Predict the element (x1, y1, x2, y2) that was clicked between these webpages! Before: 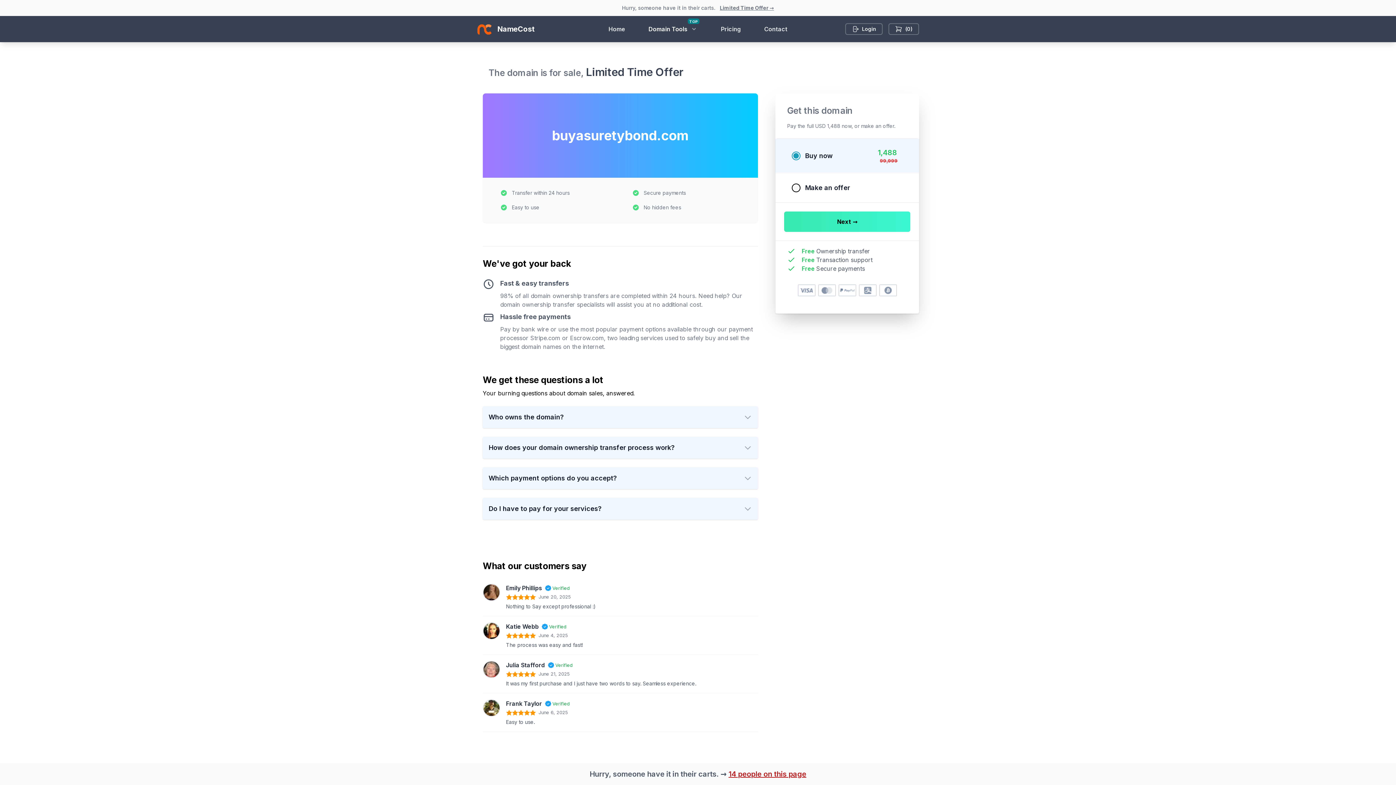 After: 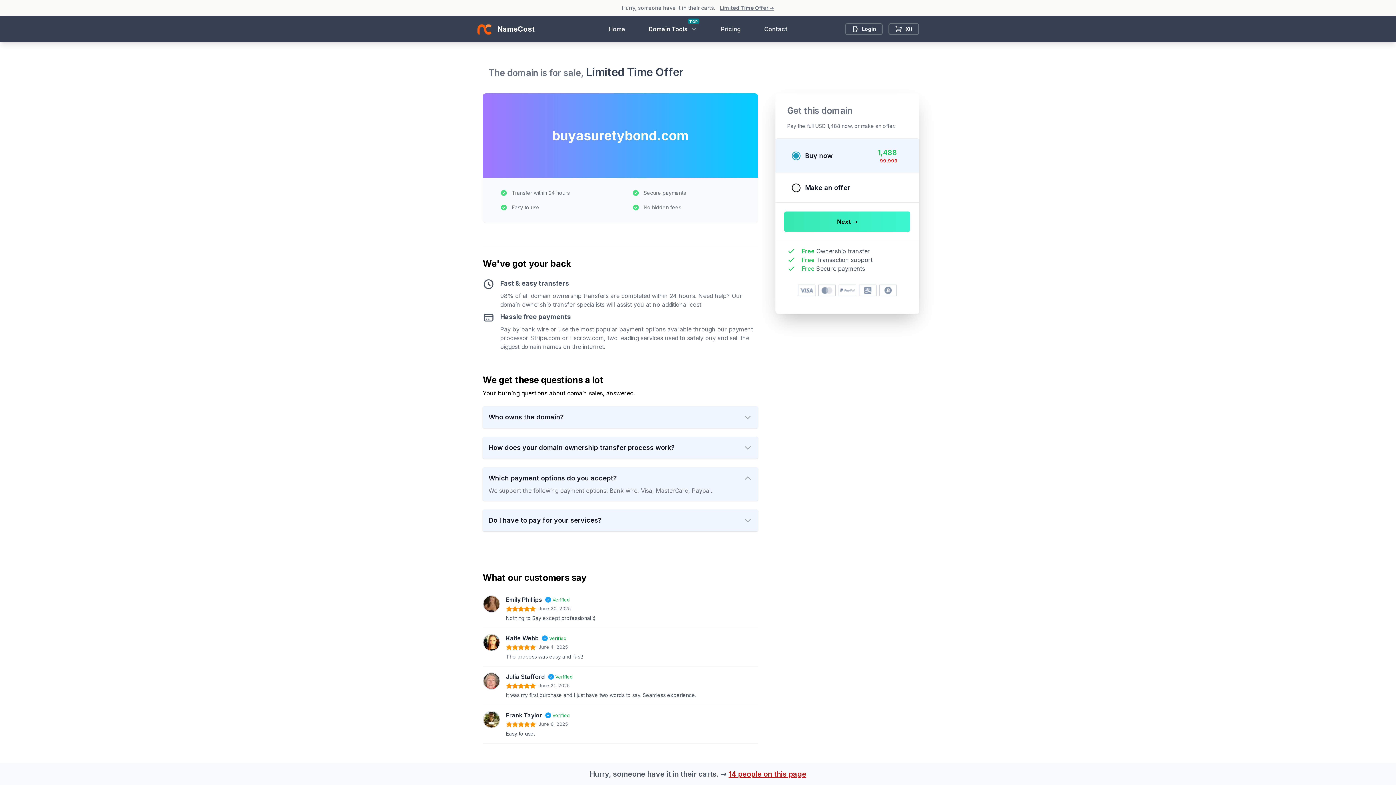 Action: bbox: (488, 473, 752, 483) label: Which payment options do you accept?